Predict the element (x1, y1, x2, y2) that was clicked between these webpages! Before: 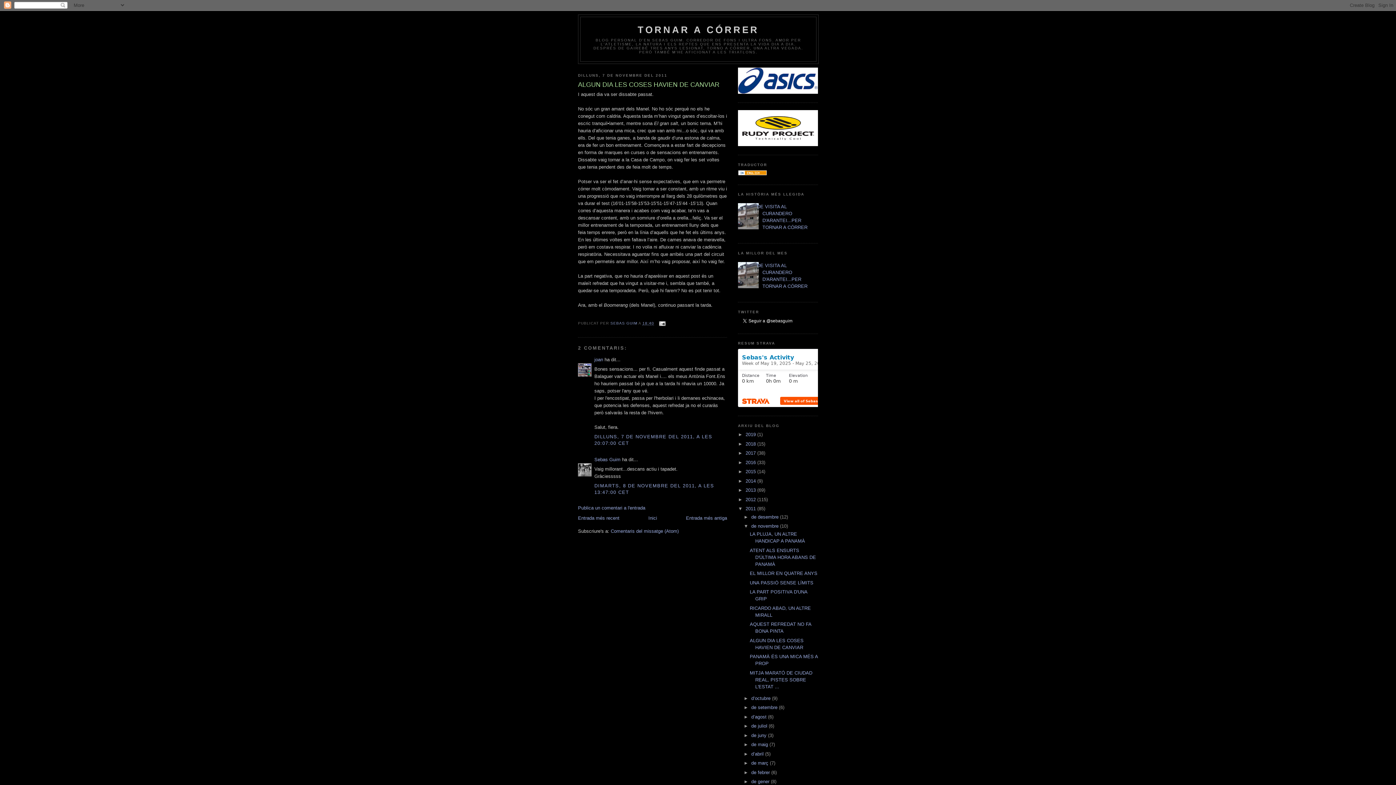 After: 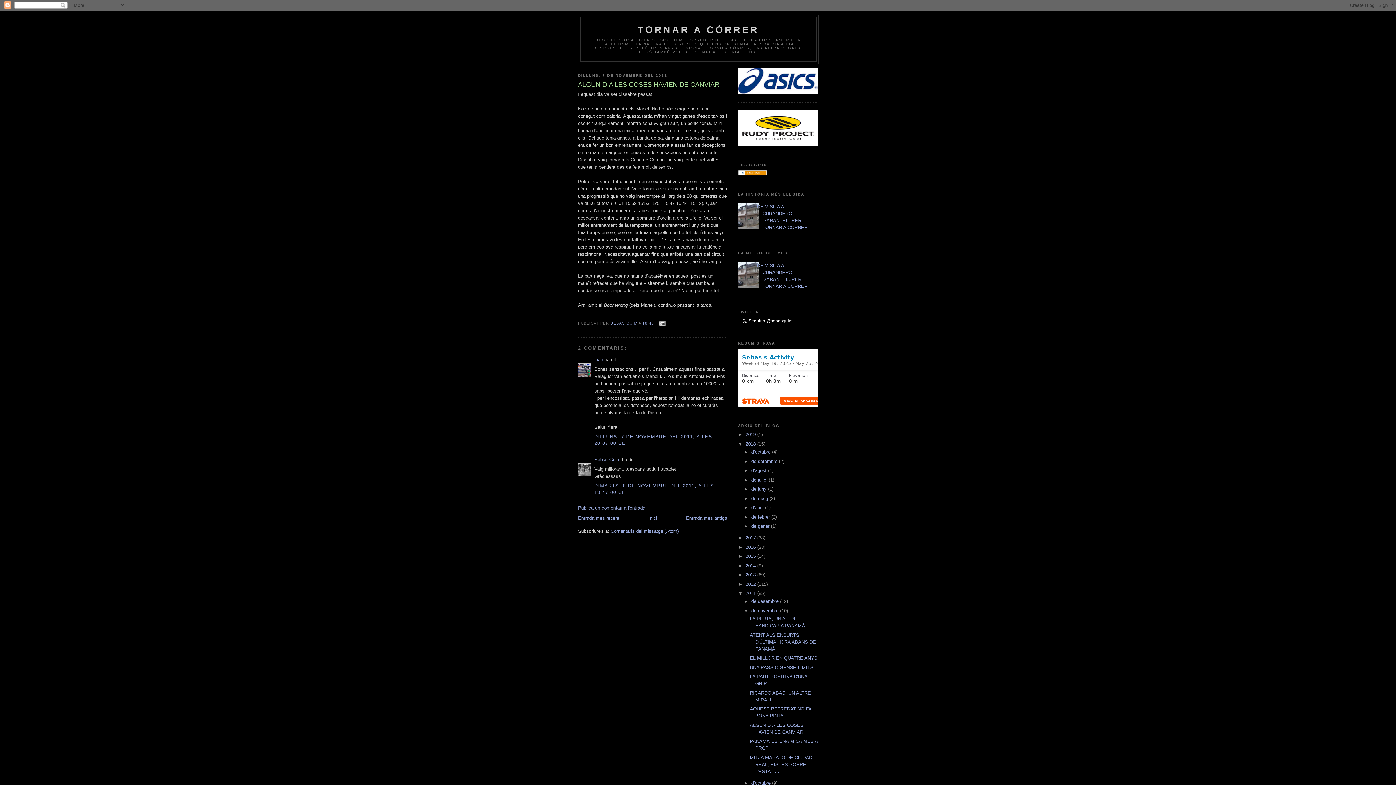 Action: label: ►   bbox: (738, 441, 745, 446)